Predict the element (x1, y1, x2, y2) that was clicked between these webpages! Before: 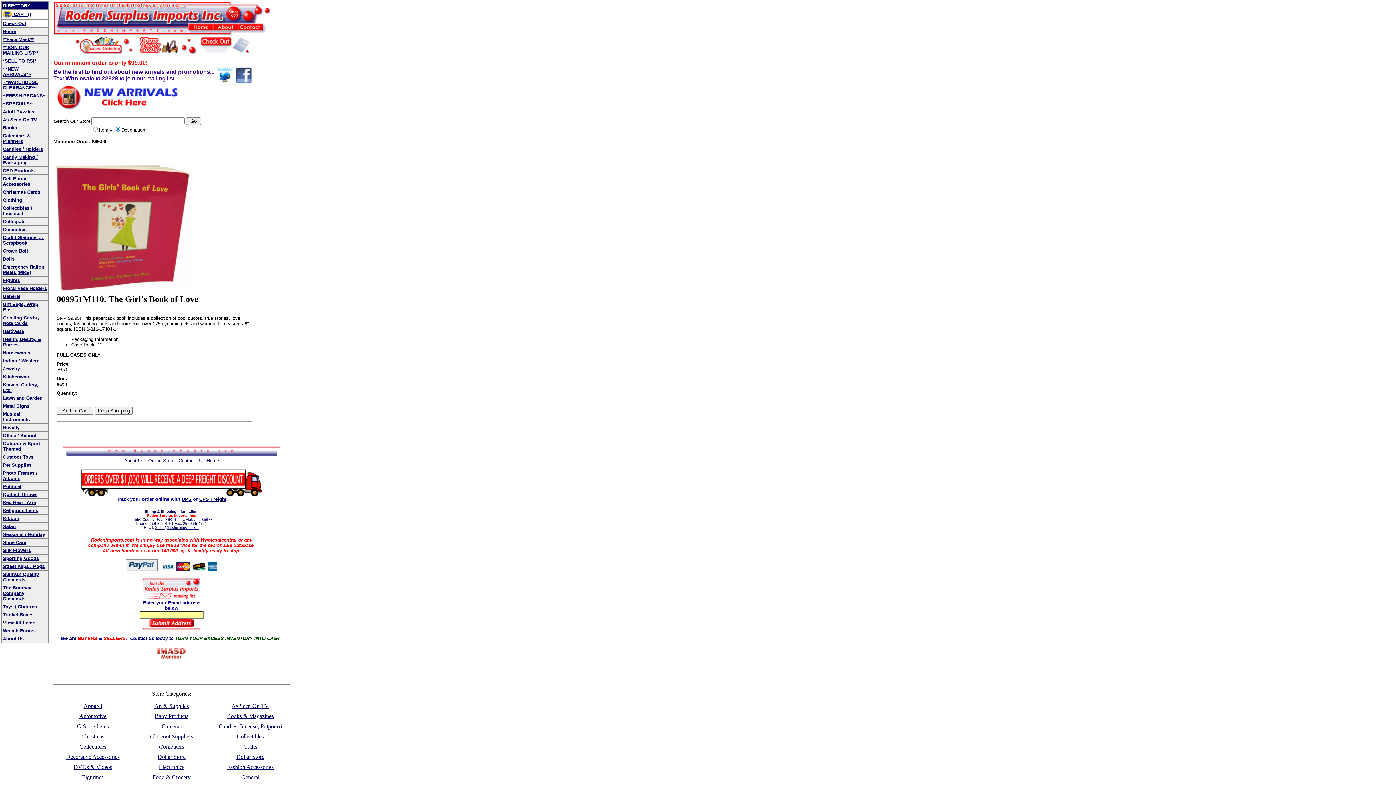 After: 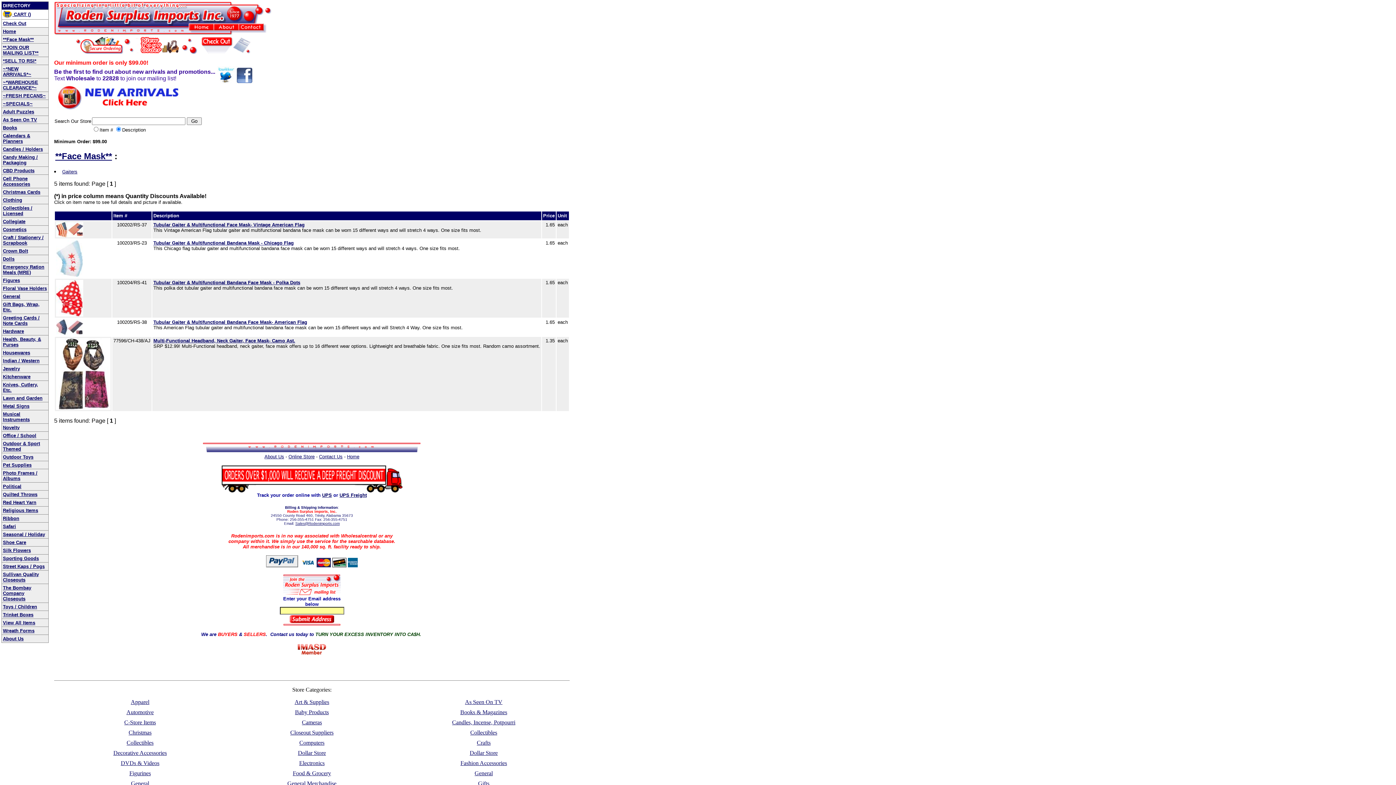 Action: bbox: (2, 36, 33, 42) label: **Face Mask**